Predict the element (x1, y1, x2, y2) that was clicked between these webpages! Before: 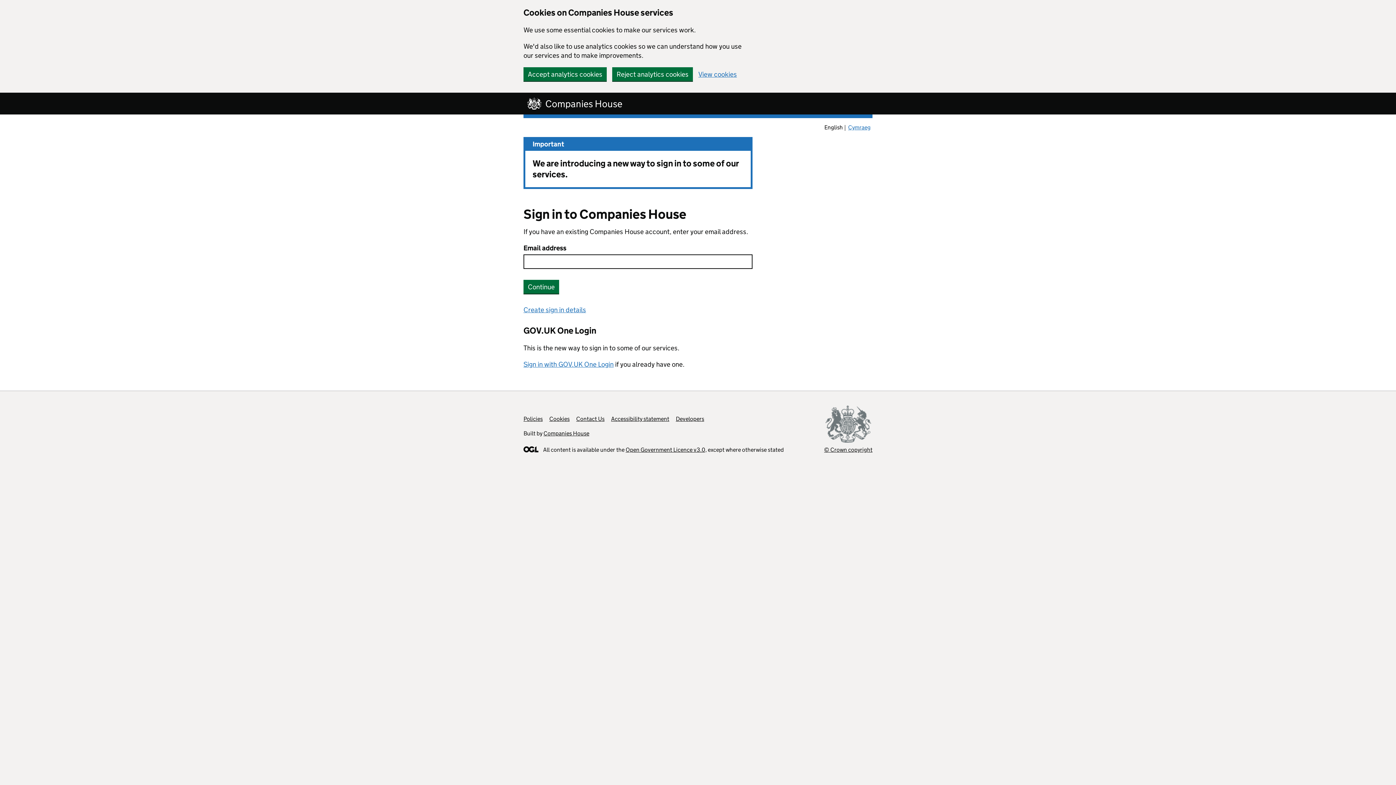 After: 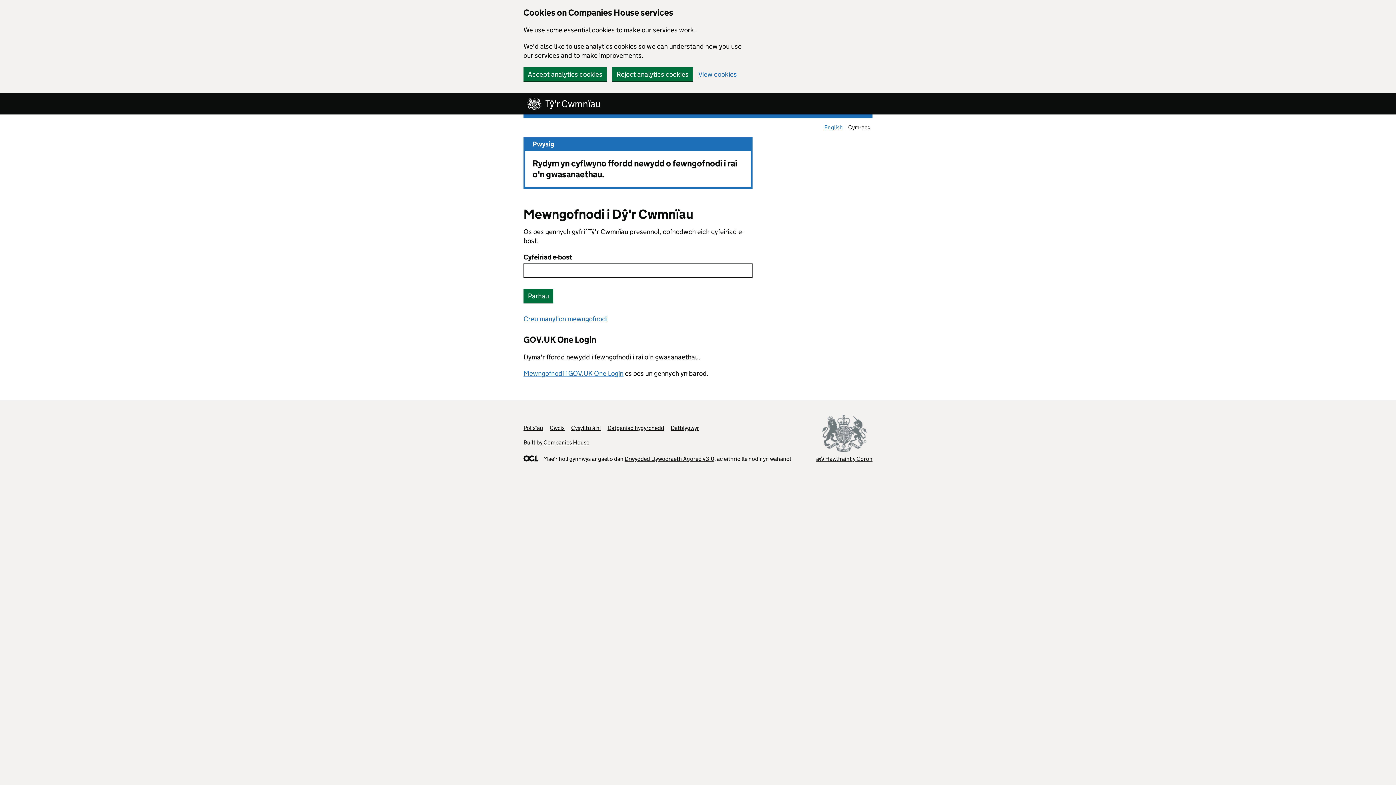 Action: label: Cymraeg bbox: (846, 122, 872, 132)